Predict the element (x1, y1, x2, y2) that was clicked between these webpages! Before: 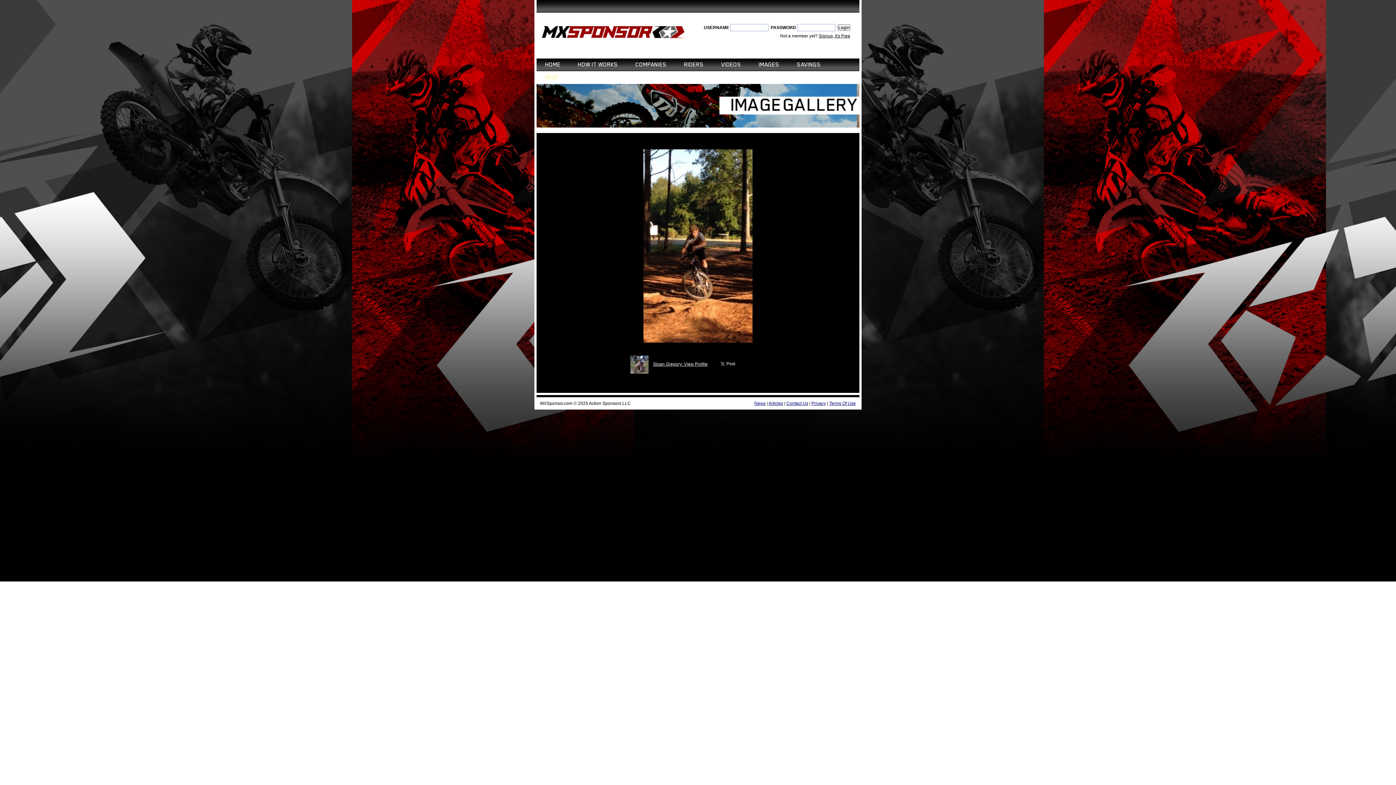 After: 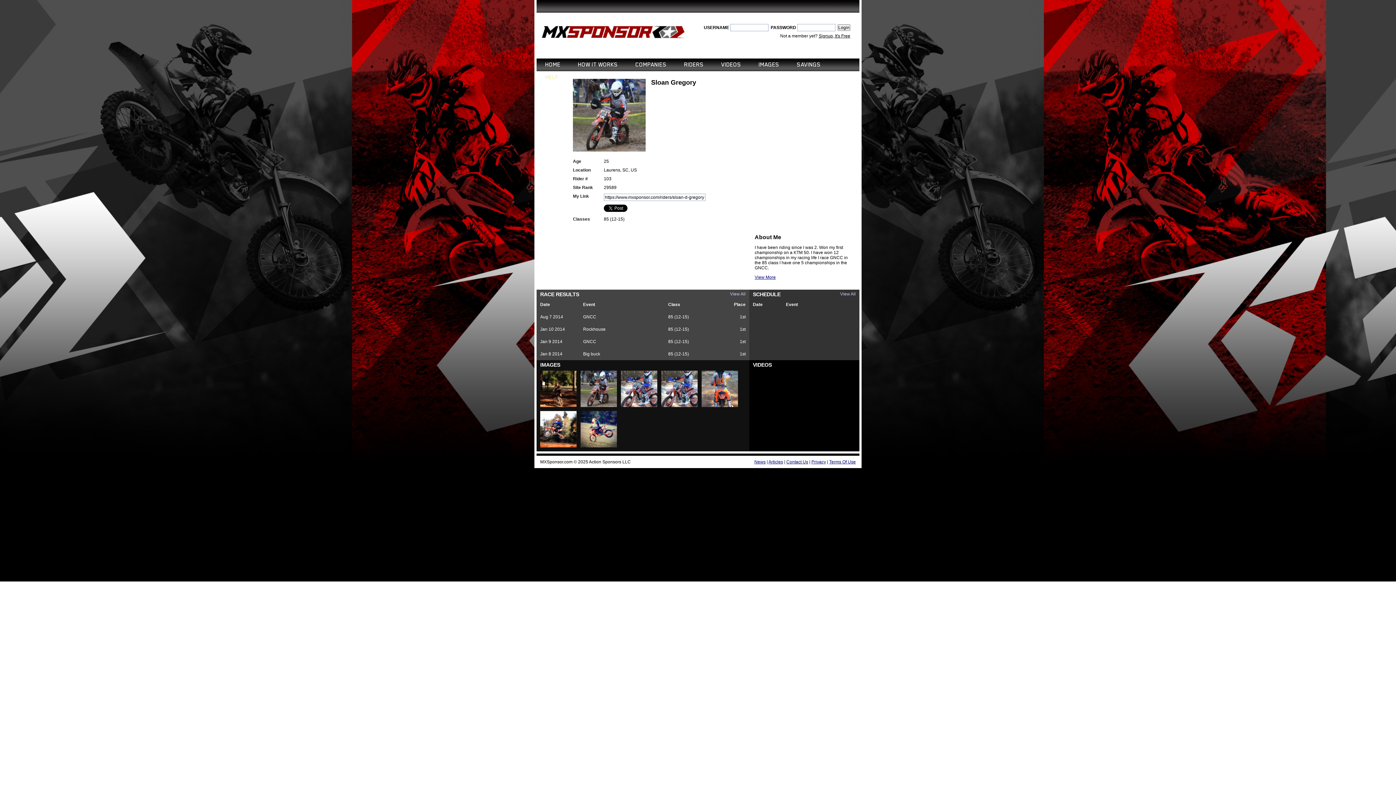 Action: label:   bbox: (626, 361, 653, 366)